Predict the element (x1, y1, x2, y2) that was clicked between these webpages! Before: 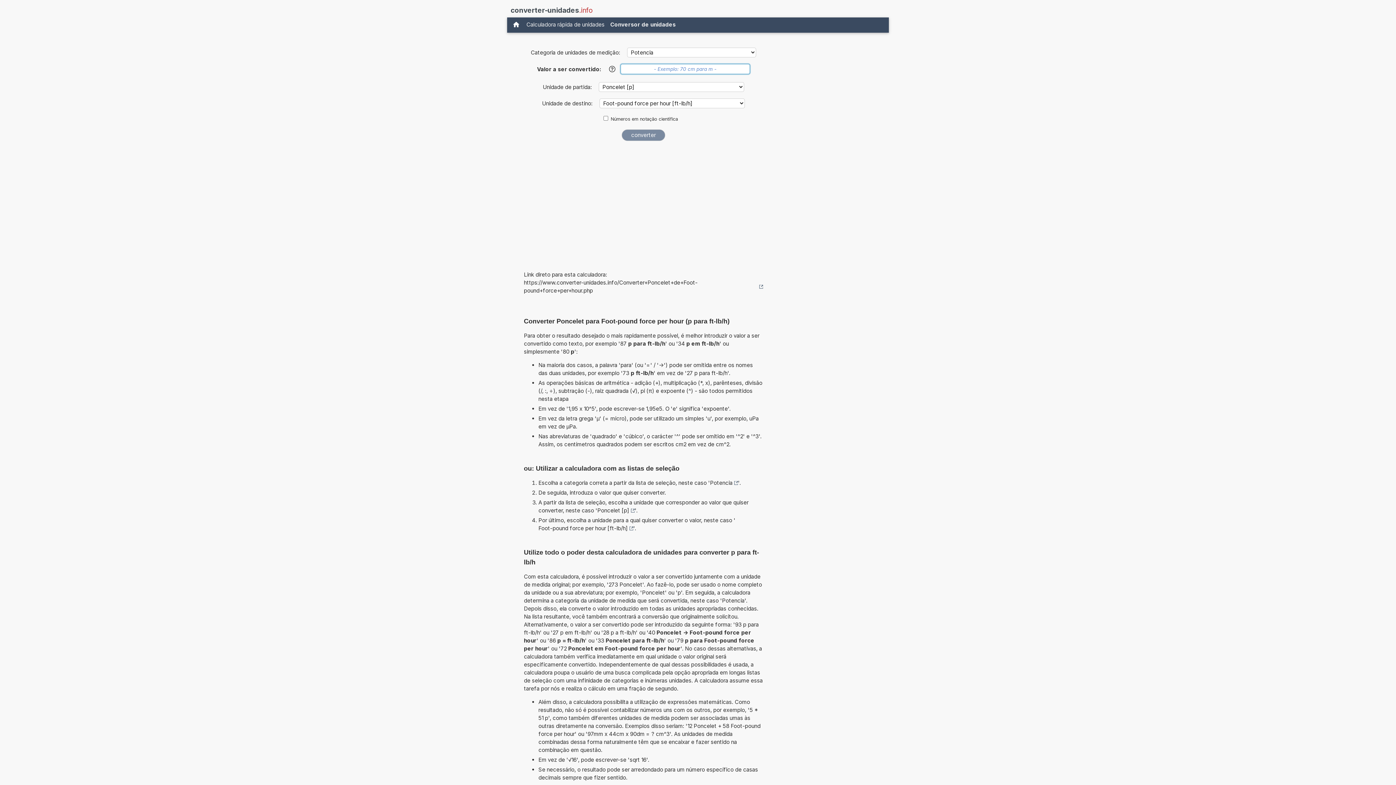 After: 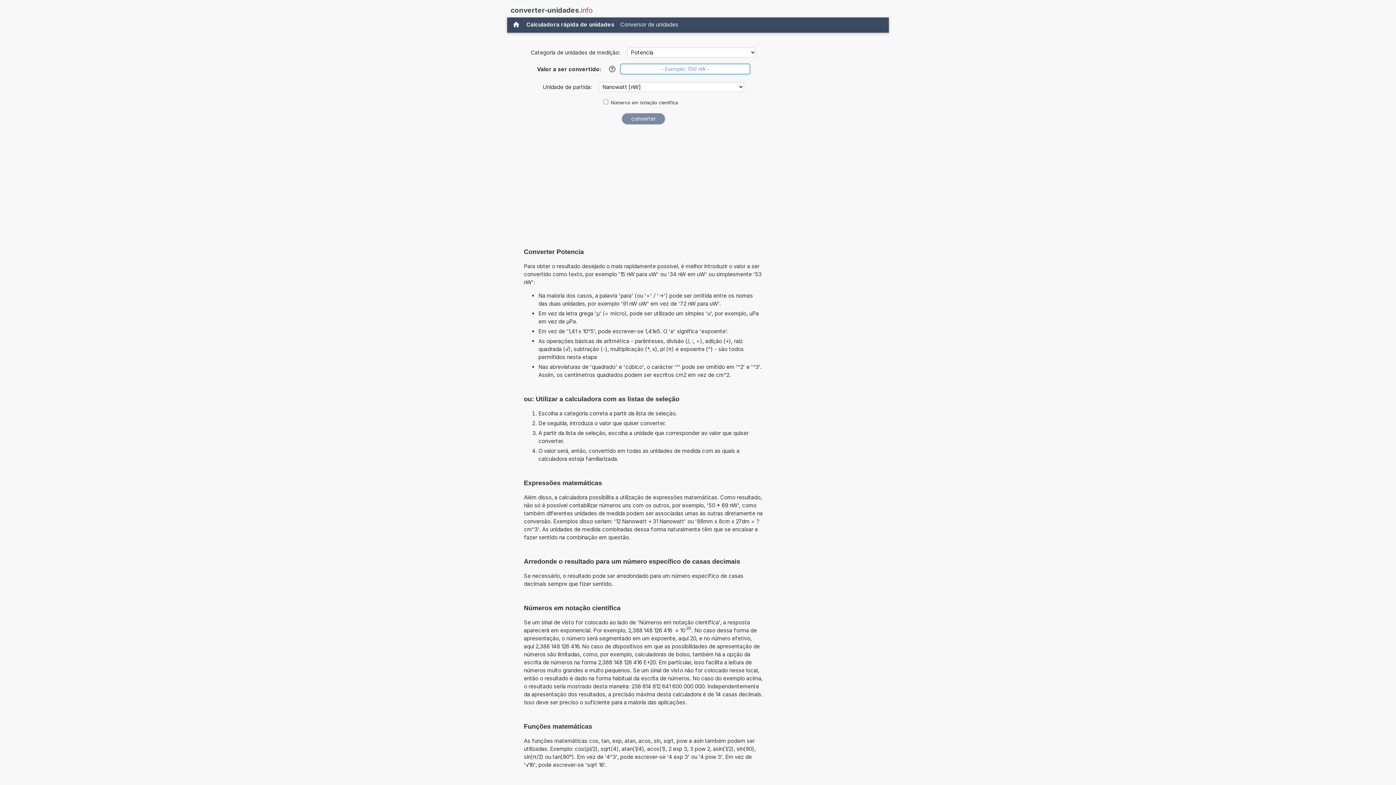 Action: bbox: (710, 479, 738, 487) label: Potencia